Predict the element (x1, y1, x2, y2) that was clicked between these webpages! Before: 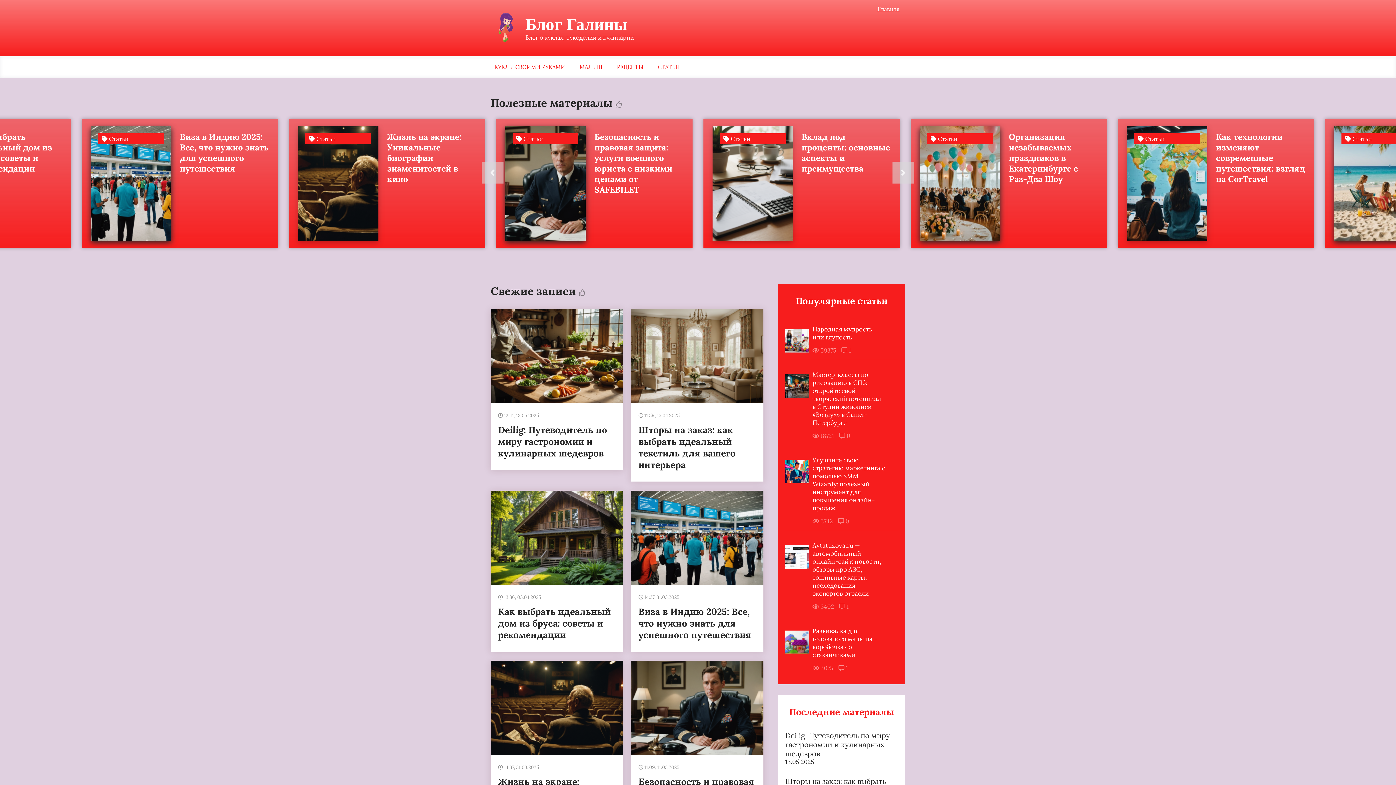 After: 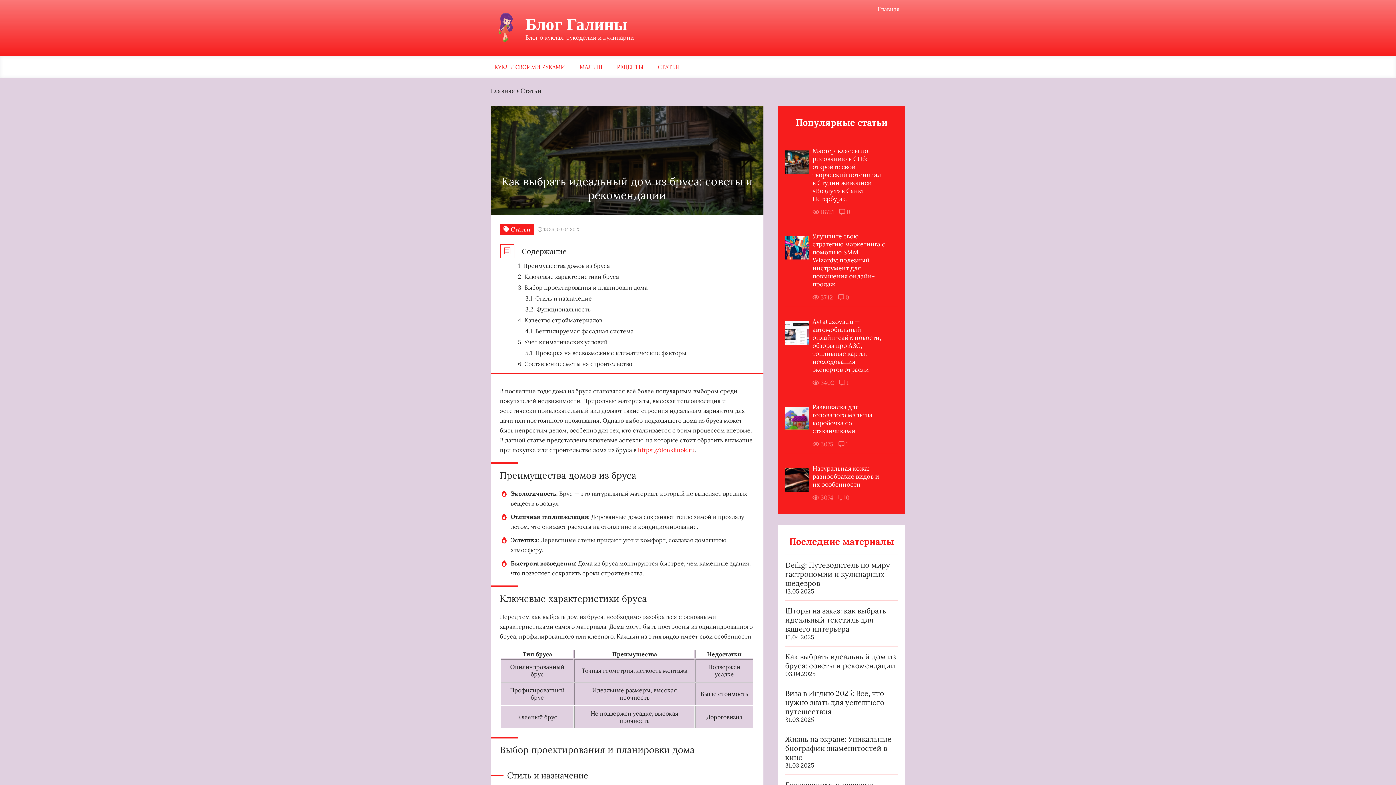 Action: label: Как выбрать идеальный дом из бруса: советы и рекомендации bbox: (498, 606, 615, 641)